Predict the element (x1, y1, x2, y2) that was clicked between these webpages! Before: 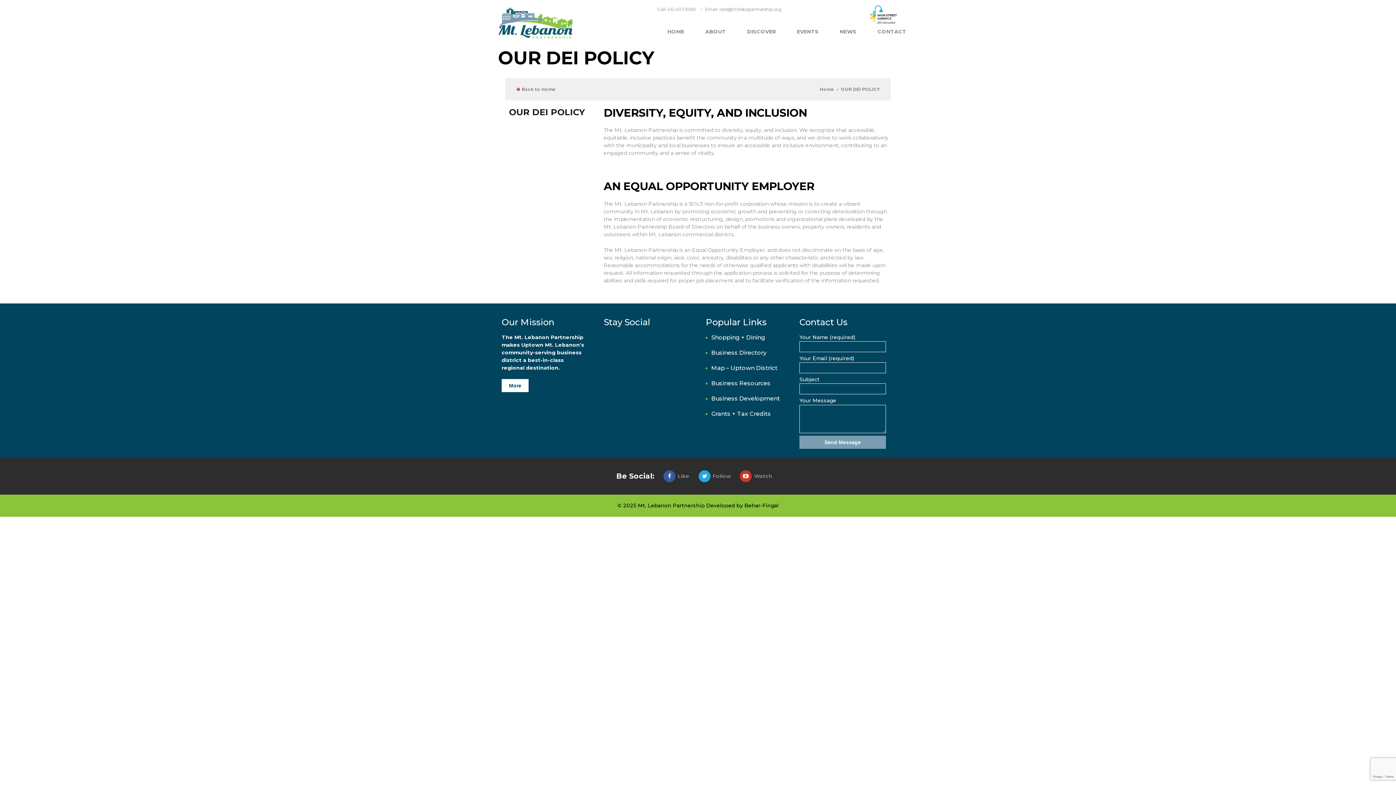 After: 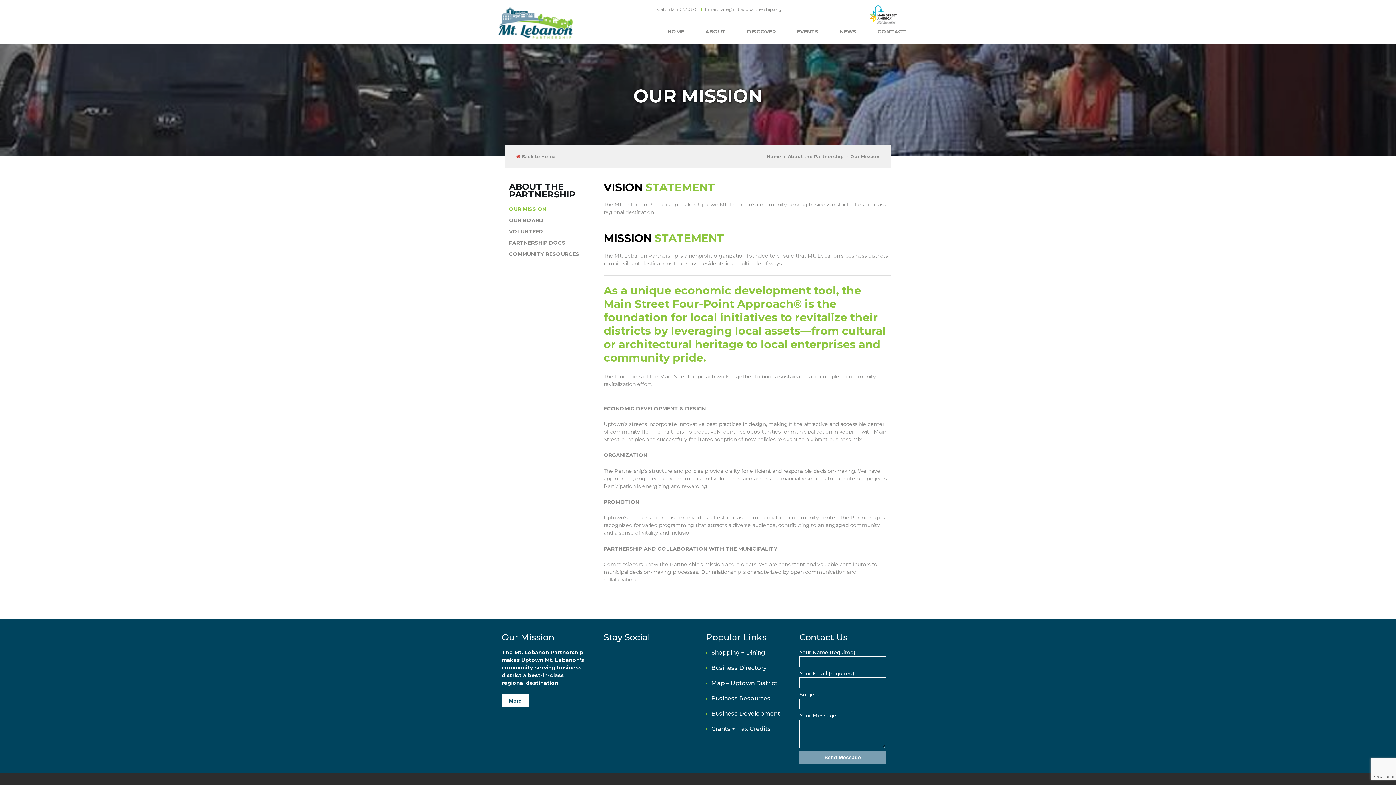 Action: label: More bbox: (501, 379, 528, 392)